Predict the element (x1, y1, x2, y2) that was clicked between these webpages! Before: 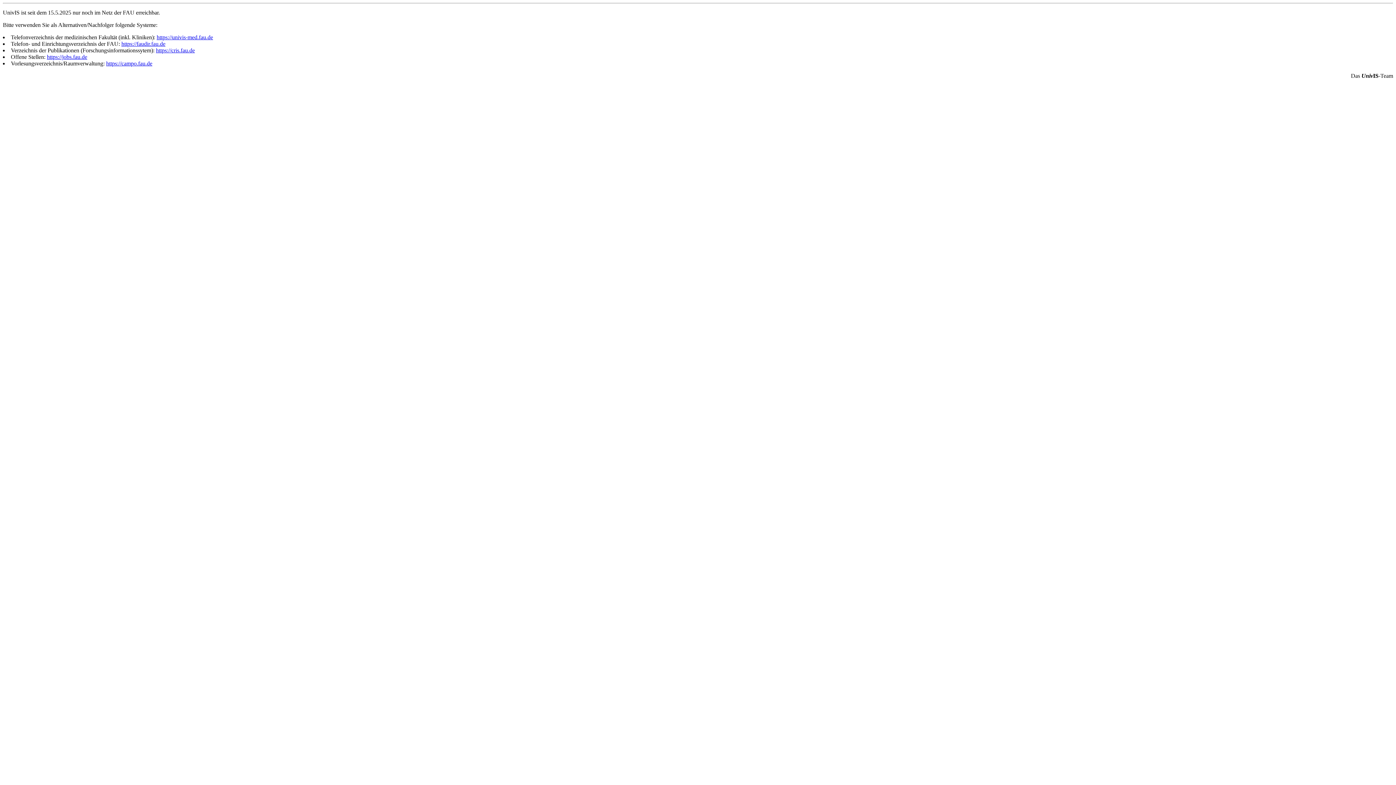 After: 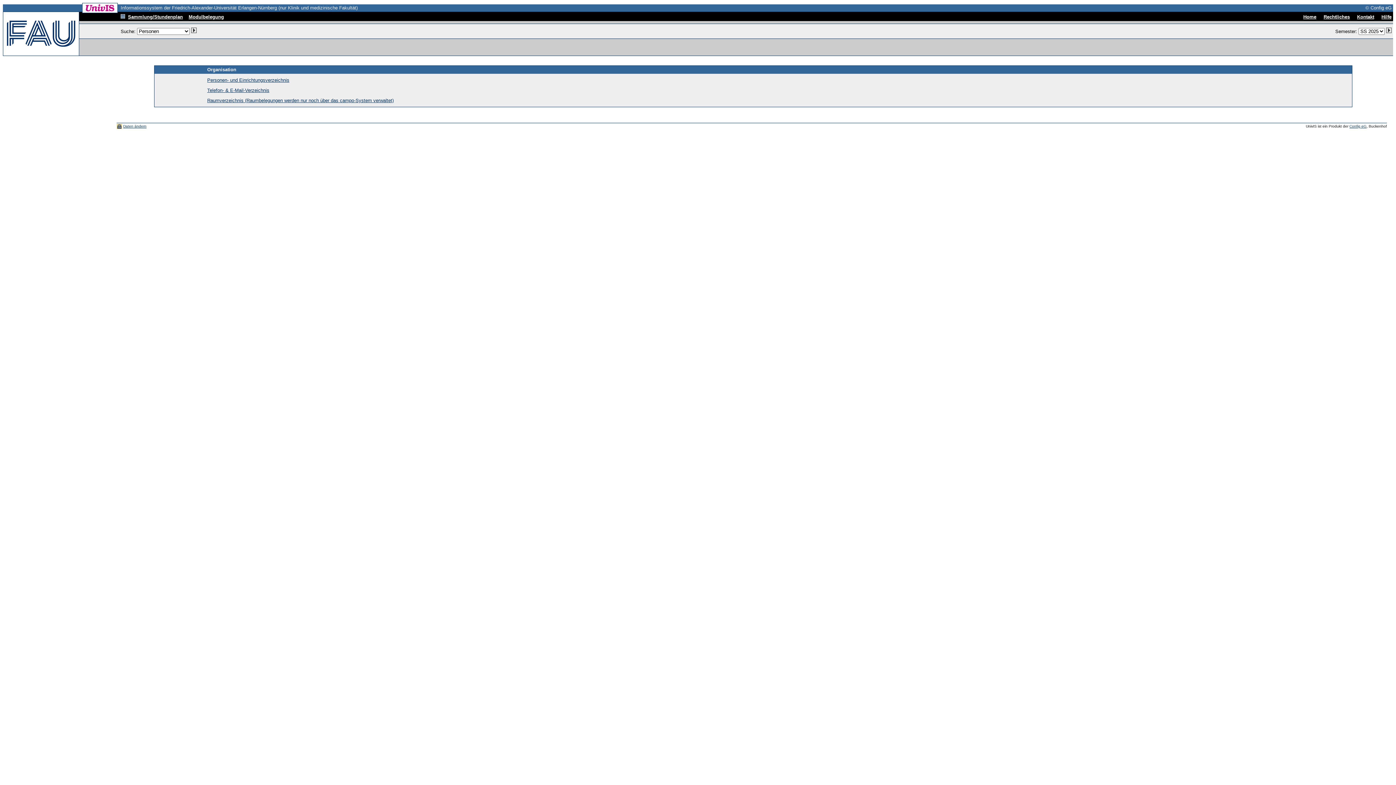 Action: label: https://univis-med.fau.de bbox: (156, 34, 213, 40)